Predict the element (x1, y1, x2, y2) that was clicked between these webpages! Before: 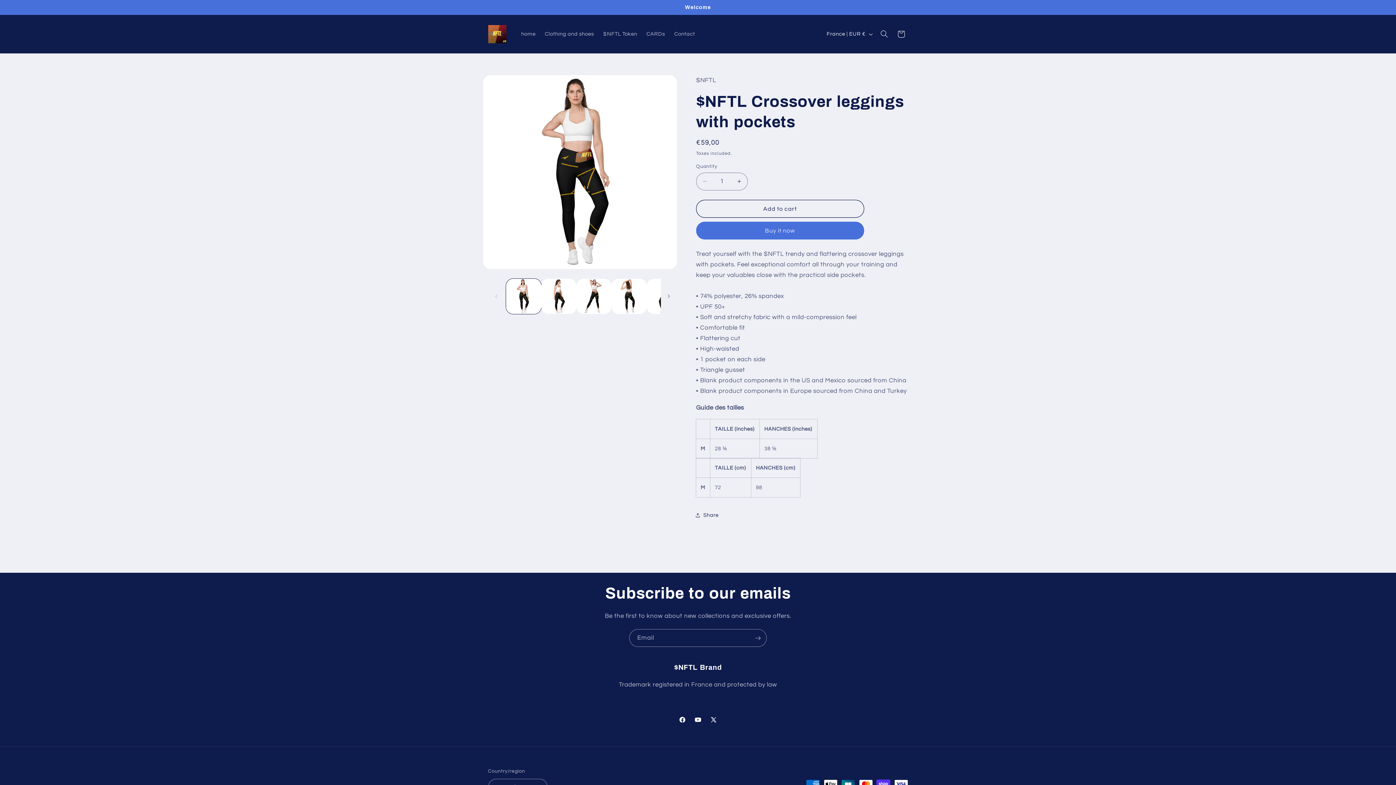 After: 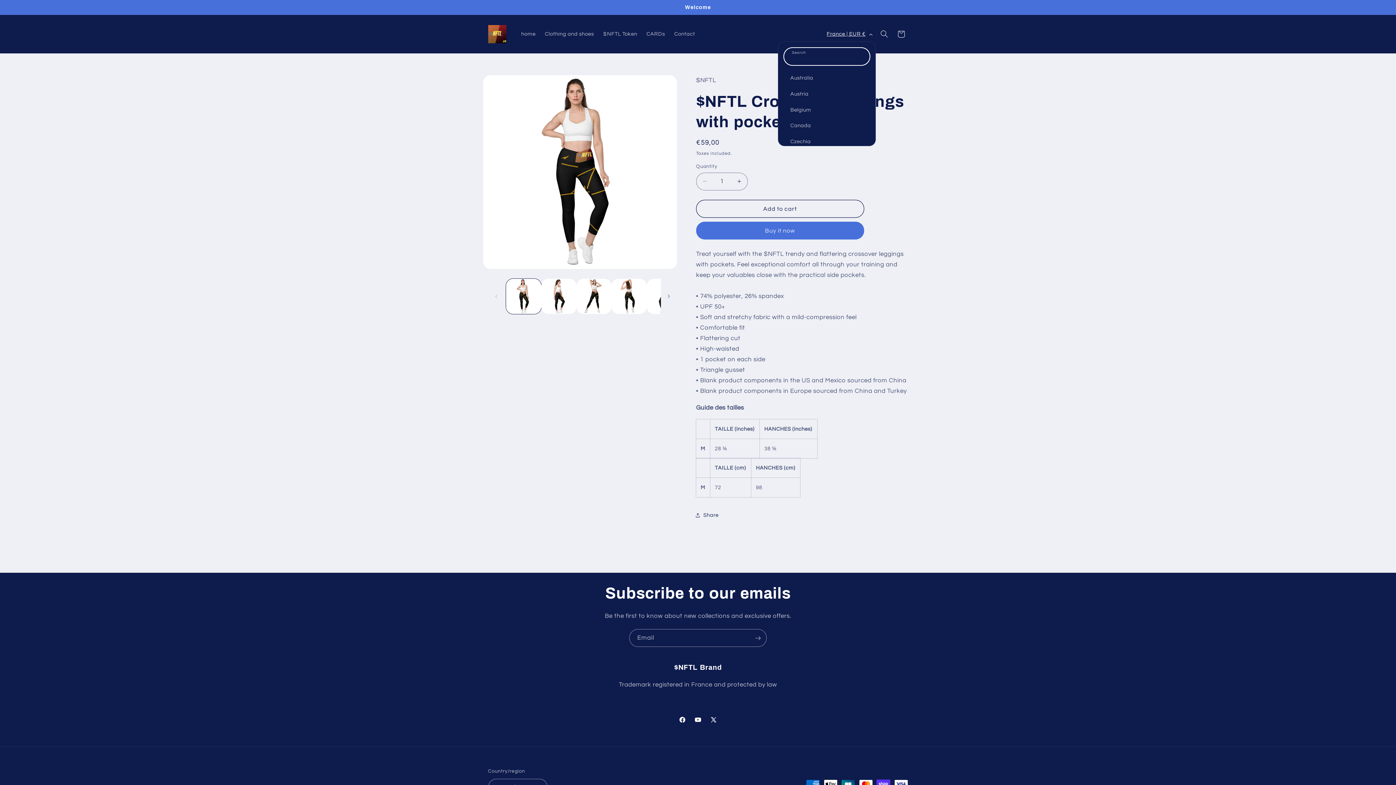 Action: label: France | EUR € bbox: (822, 26, 876, 41)